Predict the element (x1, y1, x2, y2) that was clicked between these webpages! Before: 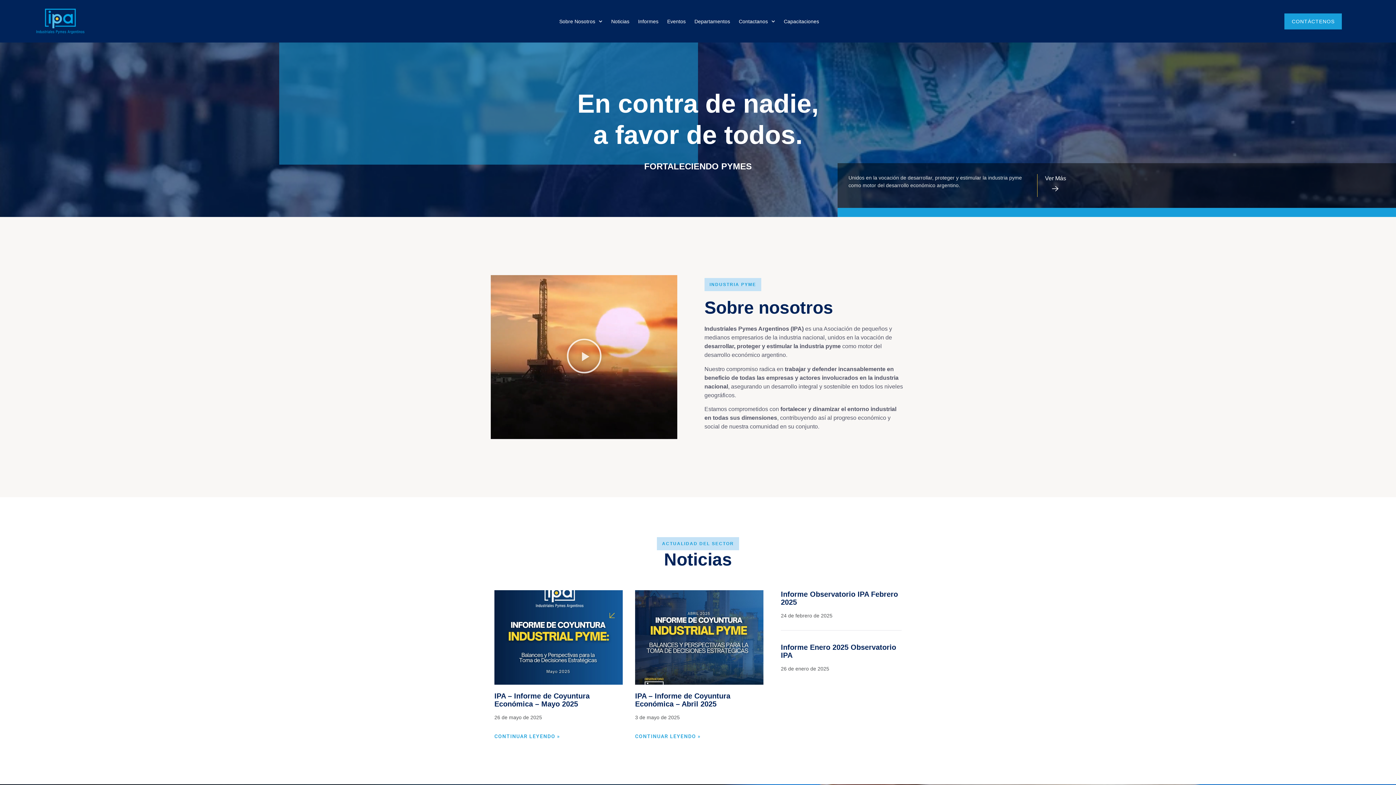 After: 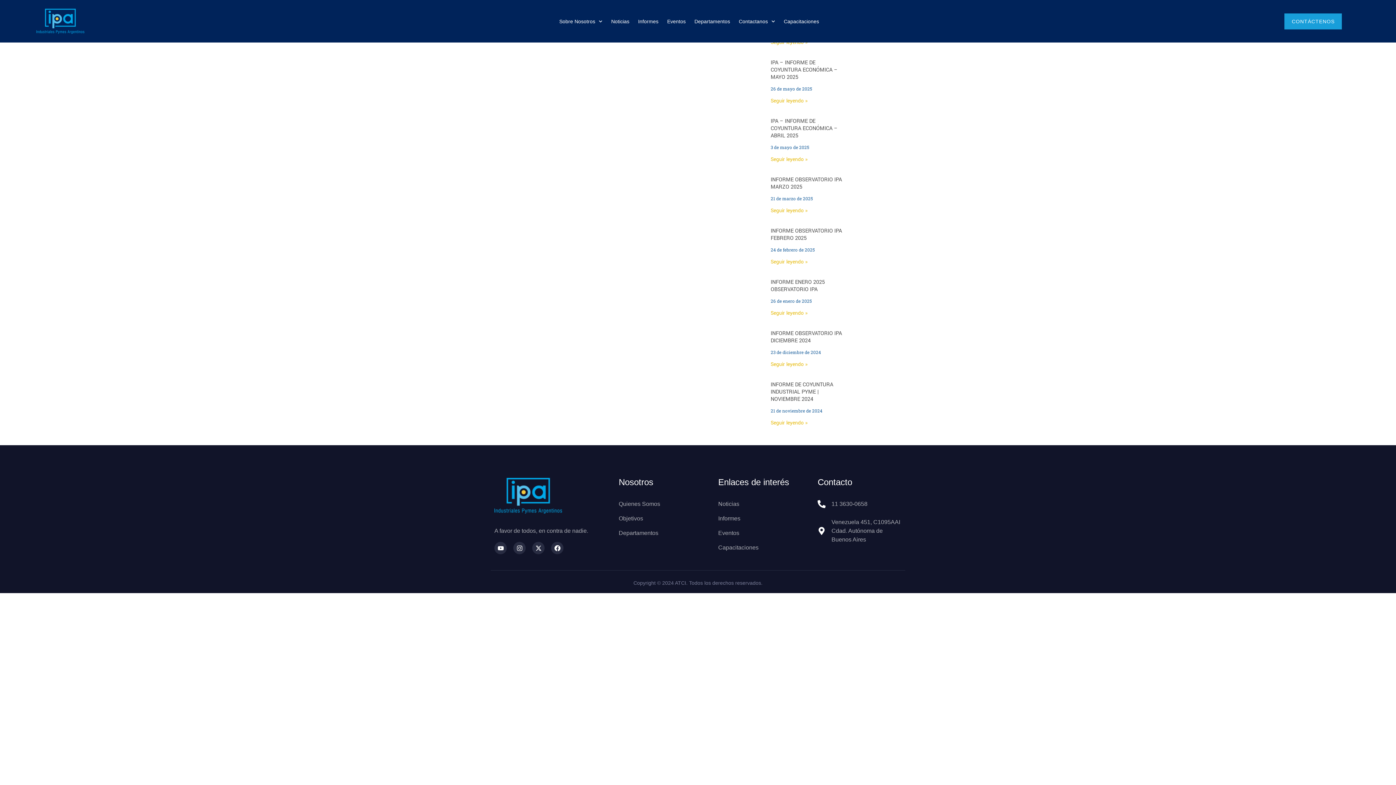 Action: bbox: (494, 692, 589, 708) label: IPA – Informe de Coyuntura Económica – Mayo 2025